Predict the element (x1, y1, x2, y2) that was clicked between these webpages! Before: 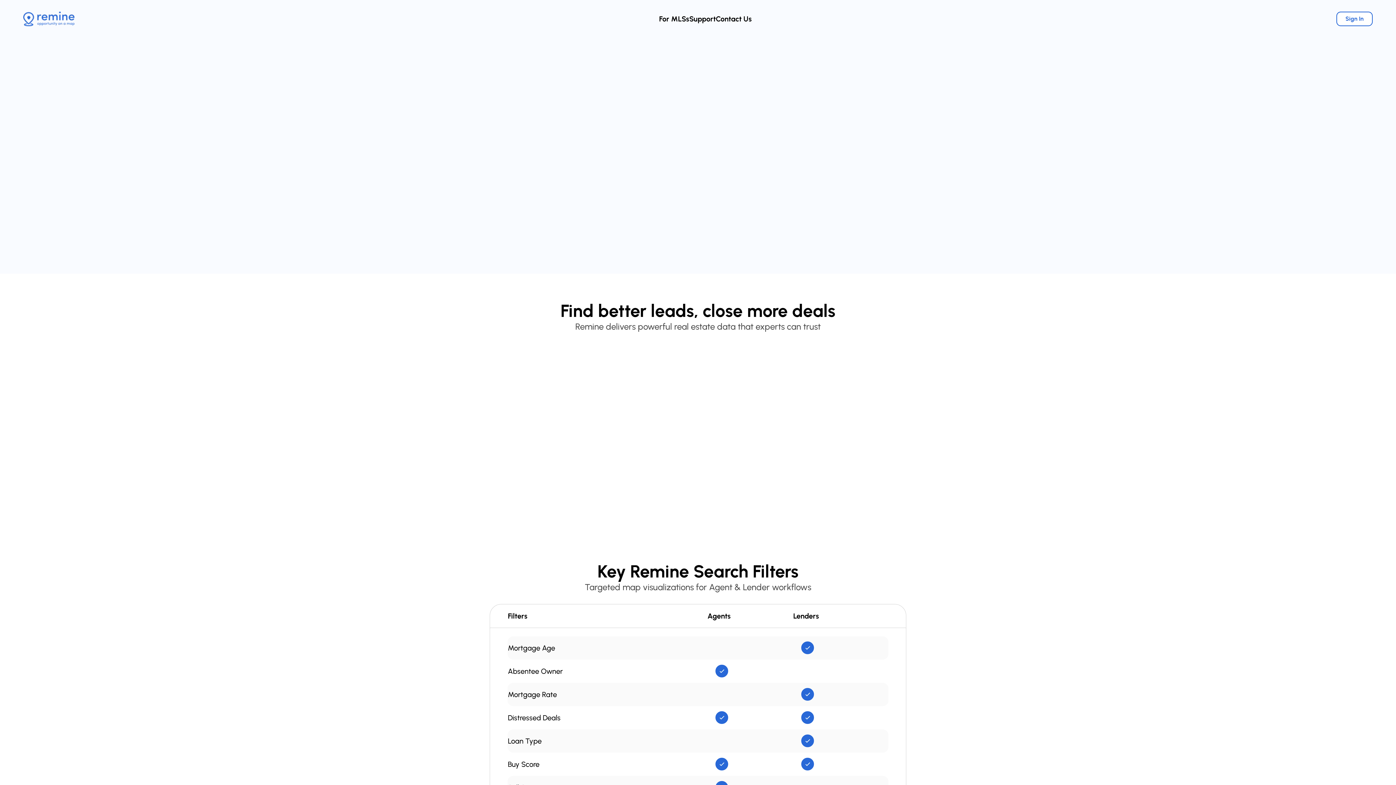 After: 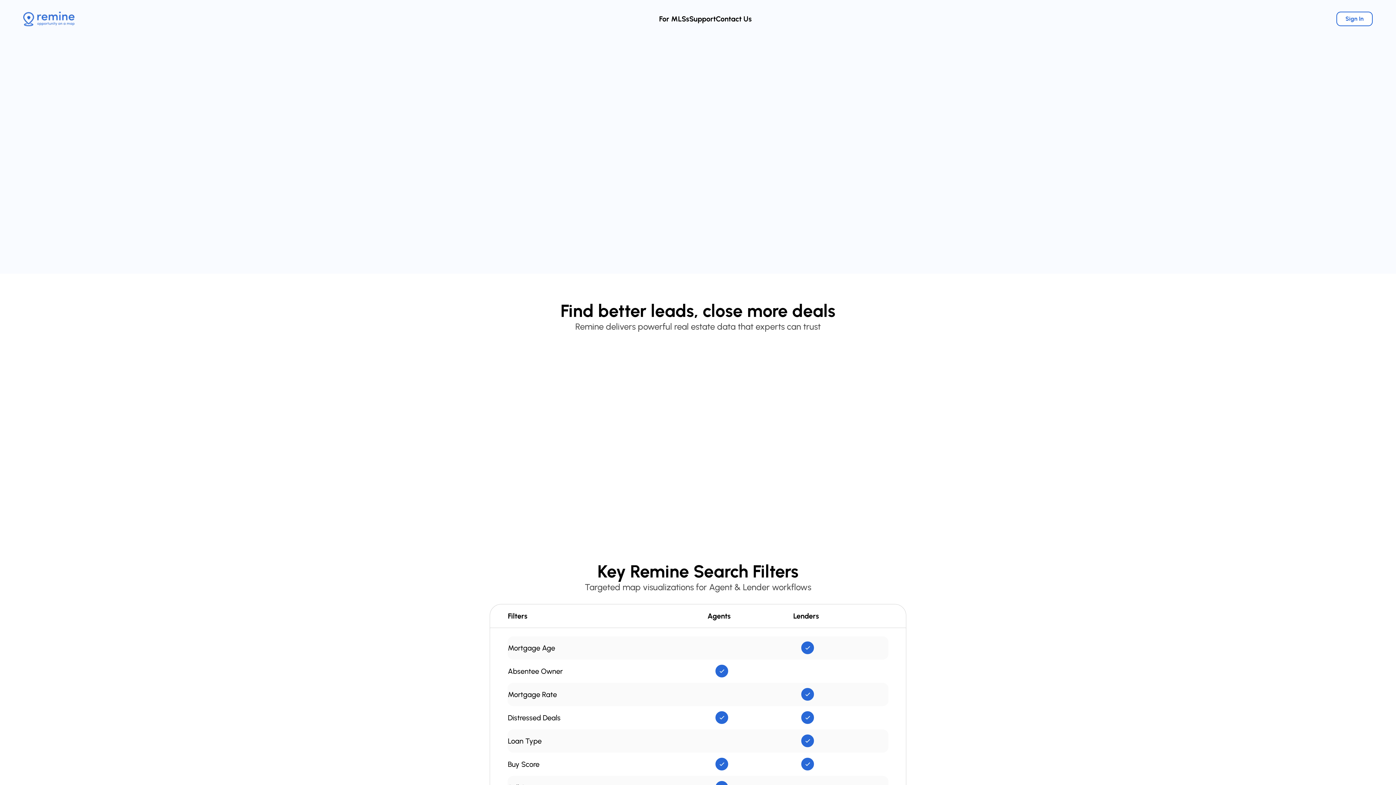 Action: bbox: (485, 157, 544, 170) label: Request a Demo